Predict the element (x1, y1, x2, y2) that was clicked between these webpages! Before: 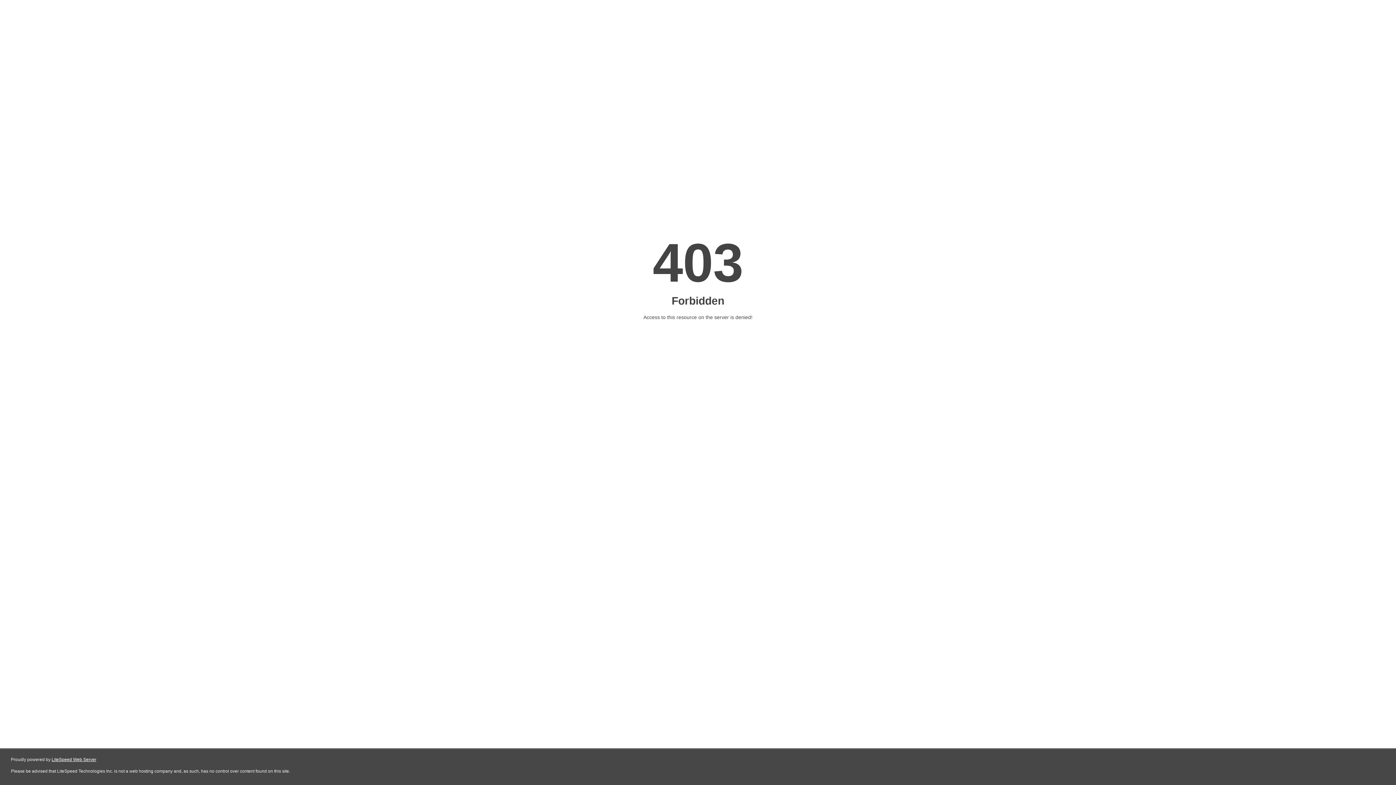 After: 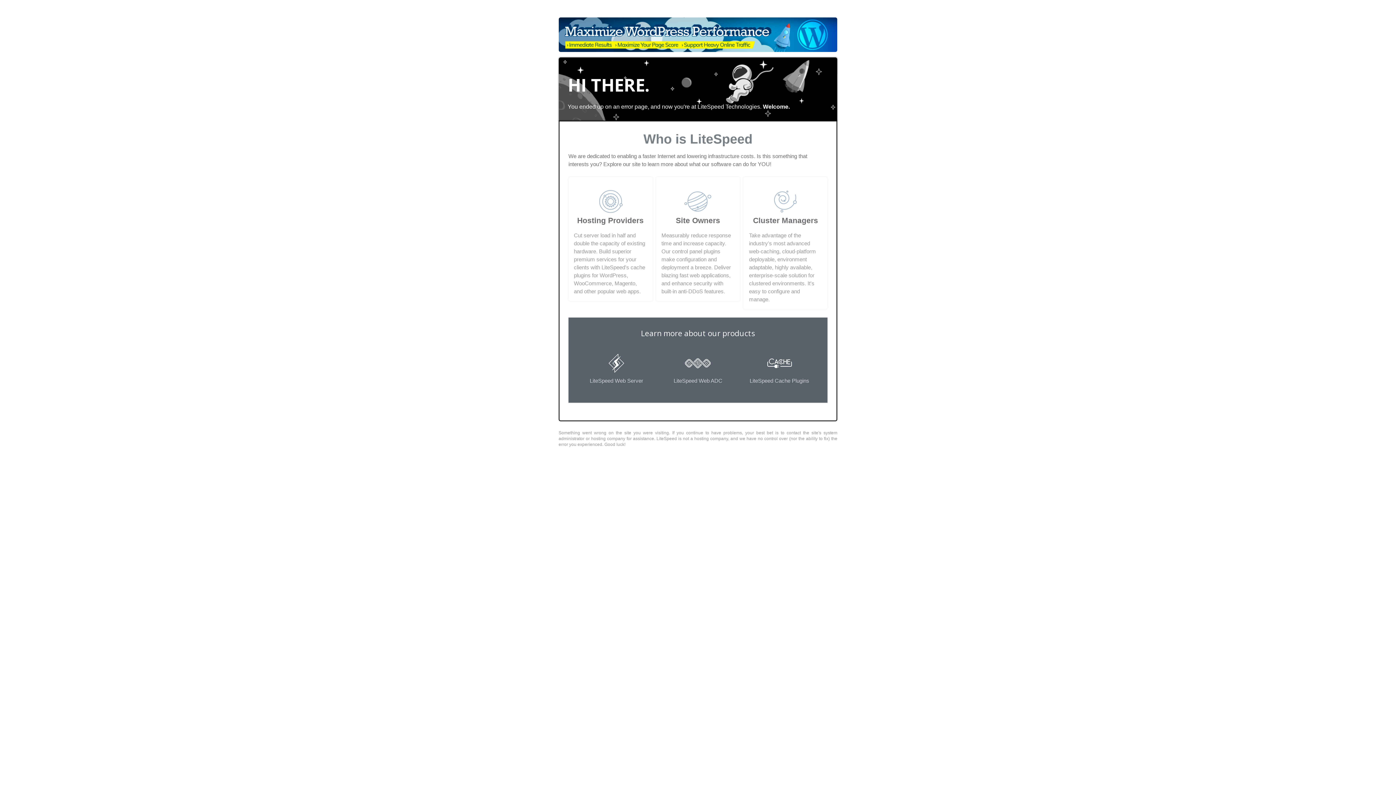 Action: label: LiteSpeed Web Server bbox: (51, 757, 96, 762)